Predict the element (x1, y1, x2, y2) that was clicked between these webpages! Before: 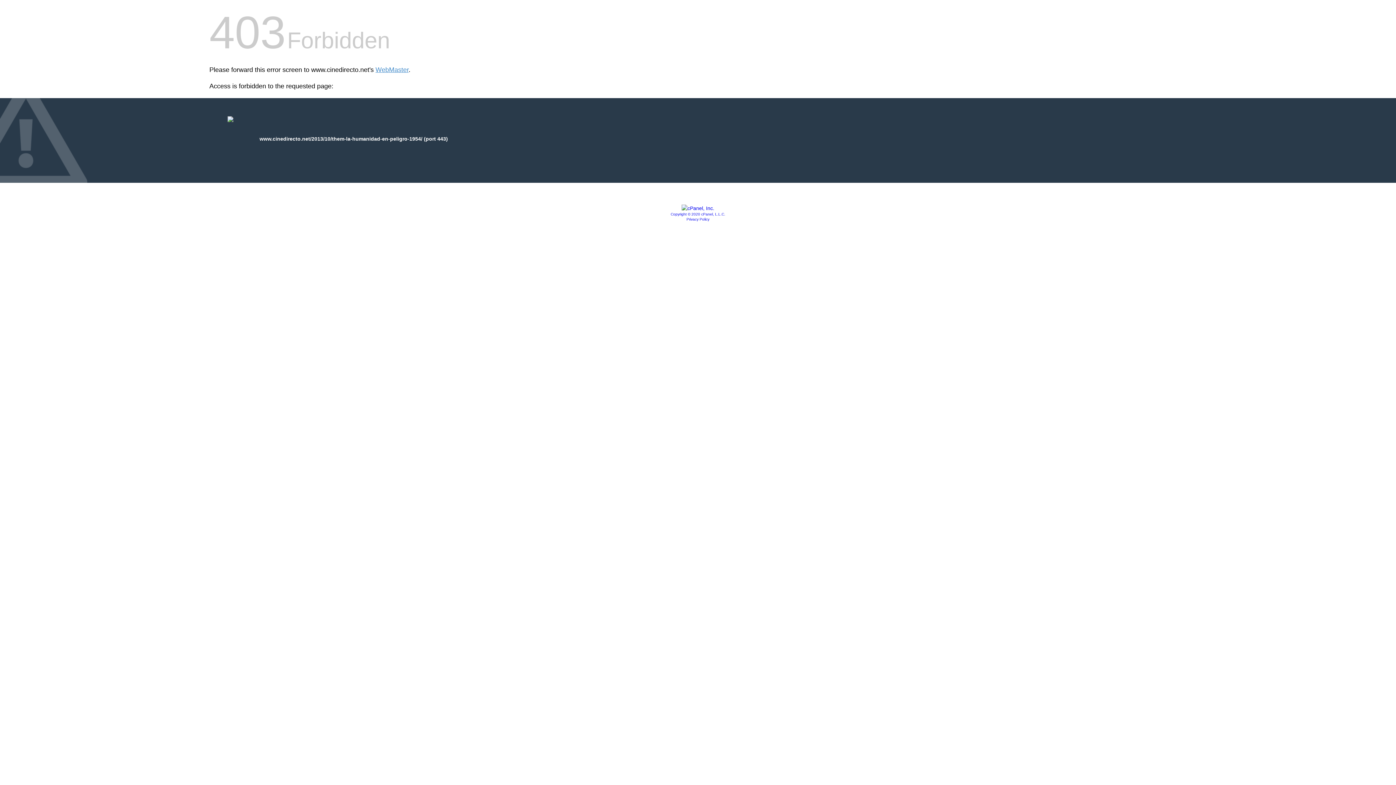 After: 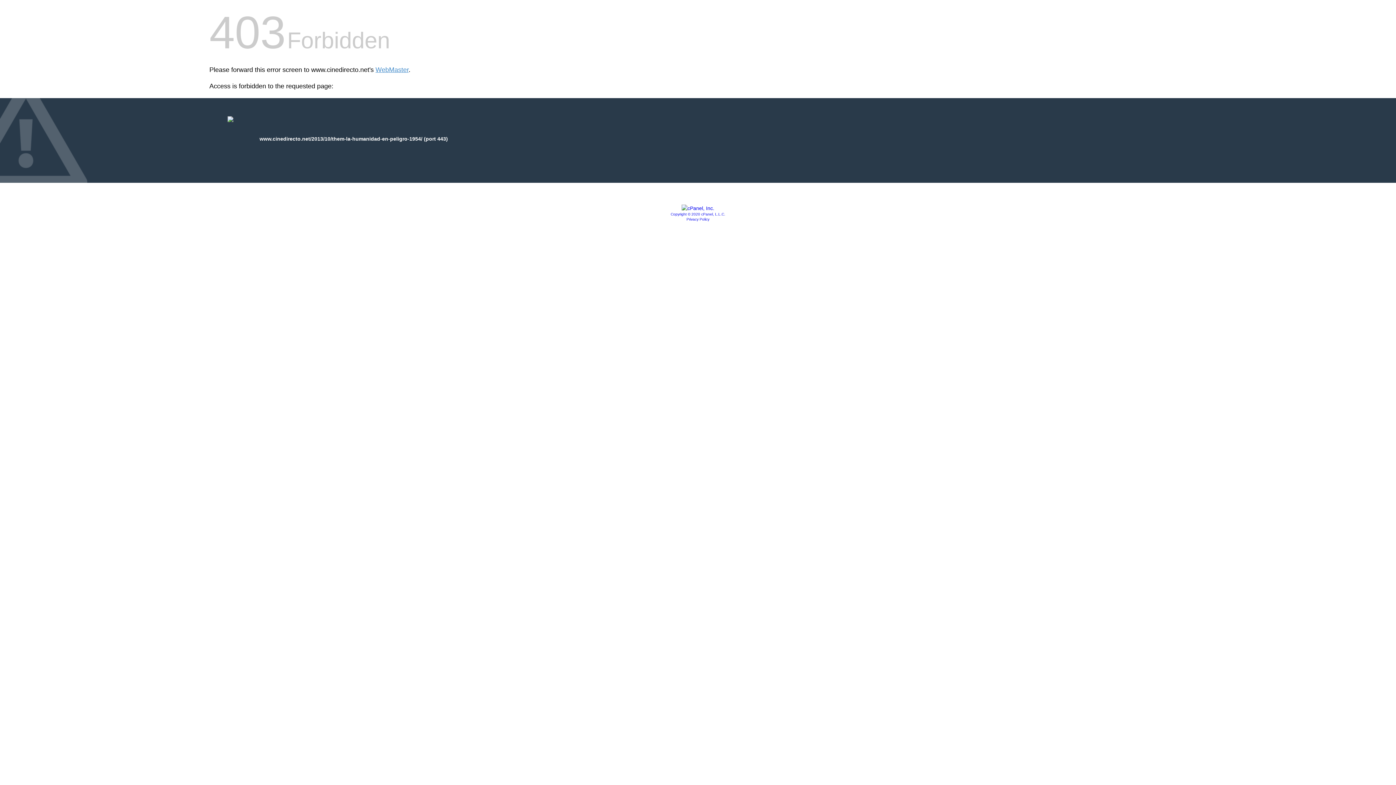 Action: bbox: (681, 205, 714, 211)